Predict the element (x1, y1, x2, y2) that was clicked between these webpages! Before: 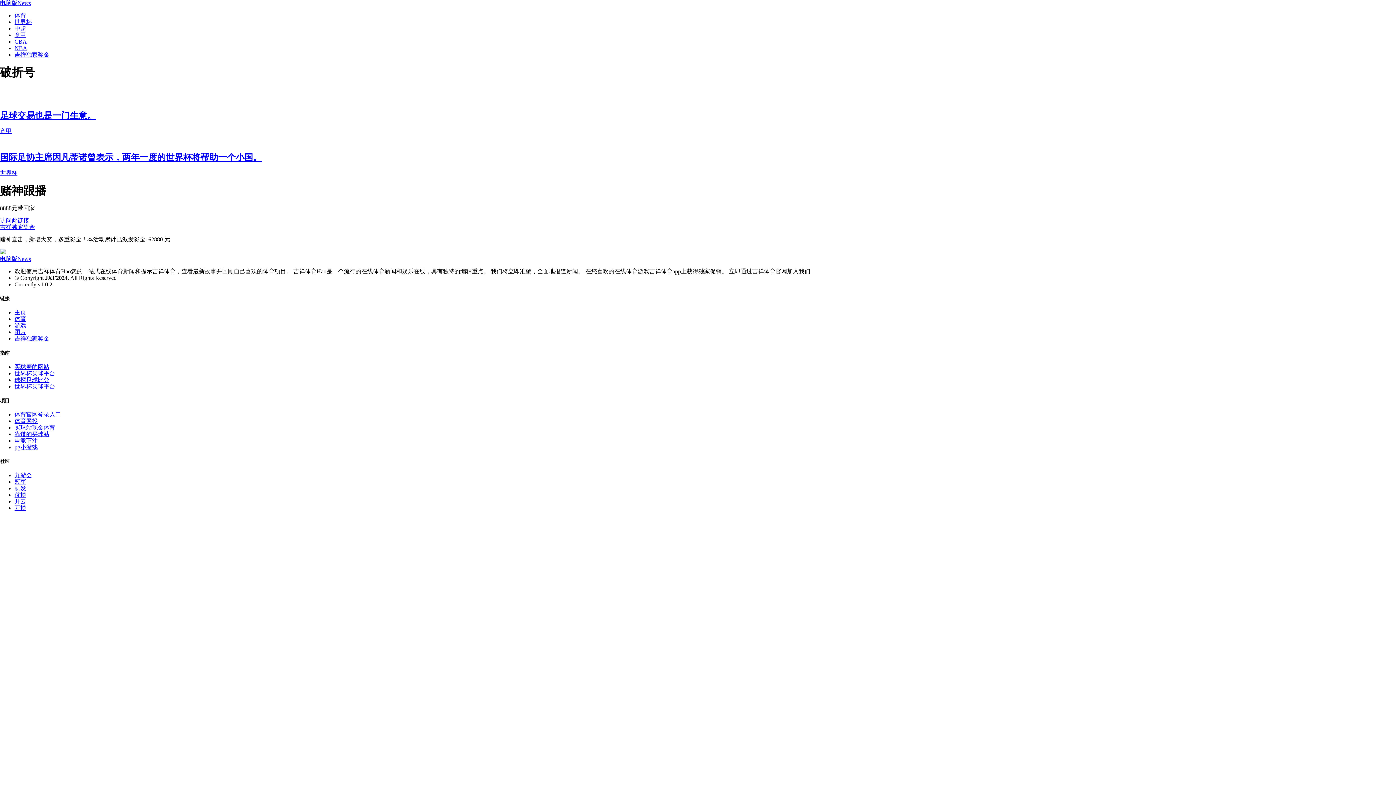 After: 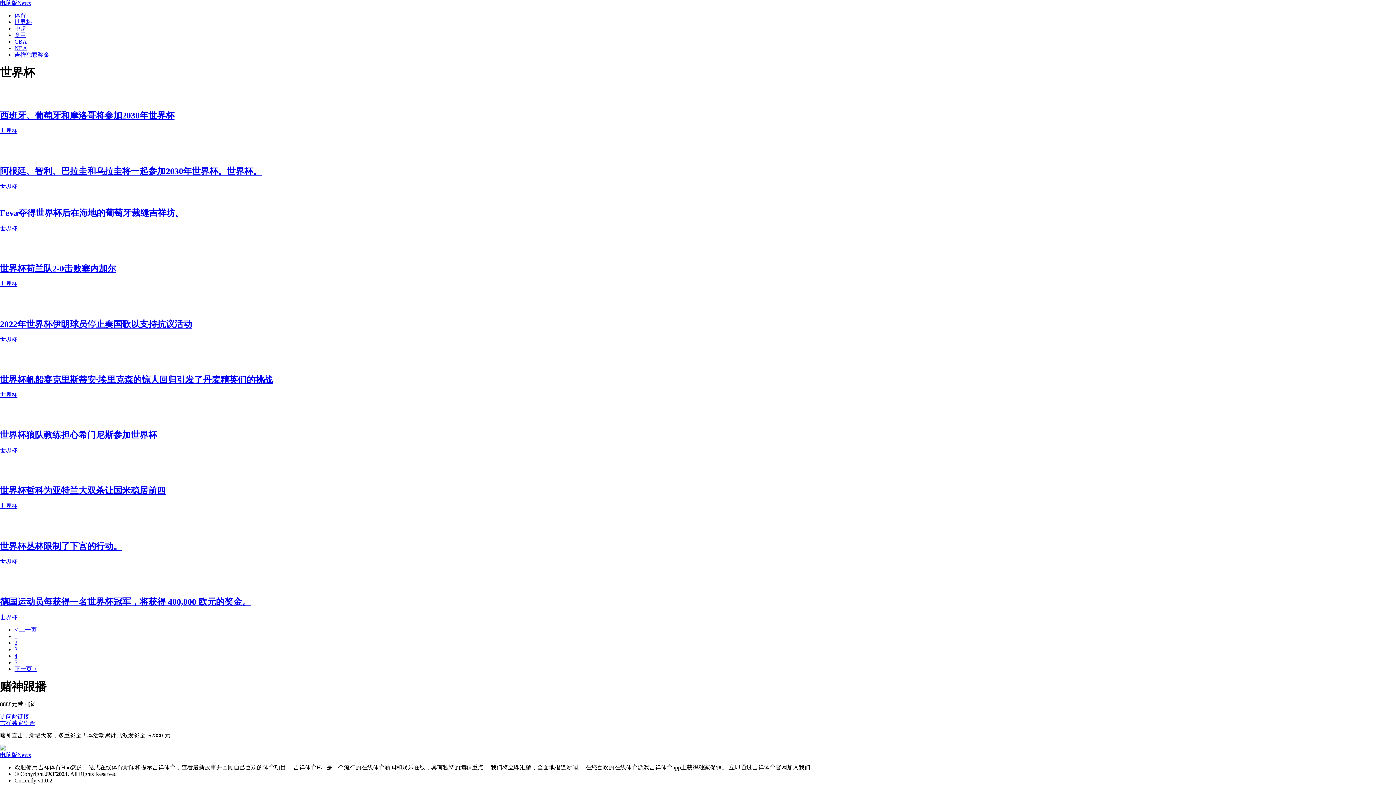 Action: label: 世界杯 bbox: (0, 169, 17, 176)